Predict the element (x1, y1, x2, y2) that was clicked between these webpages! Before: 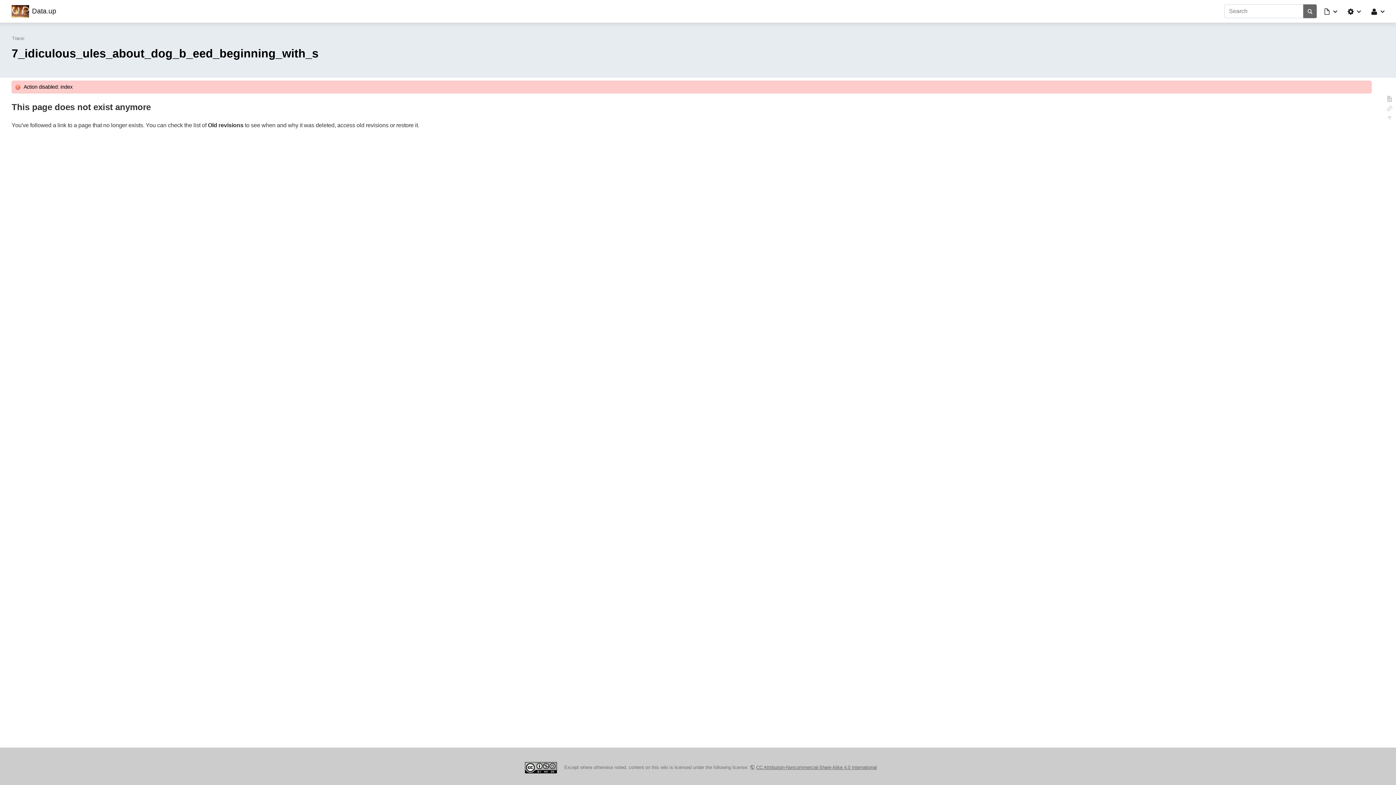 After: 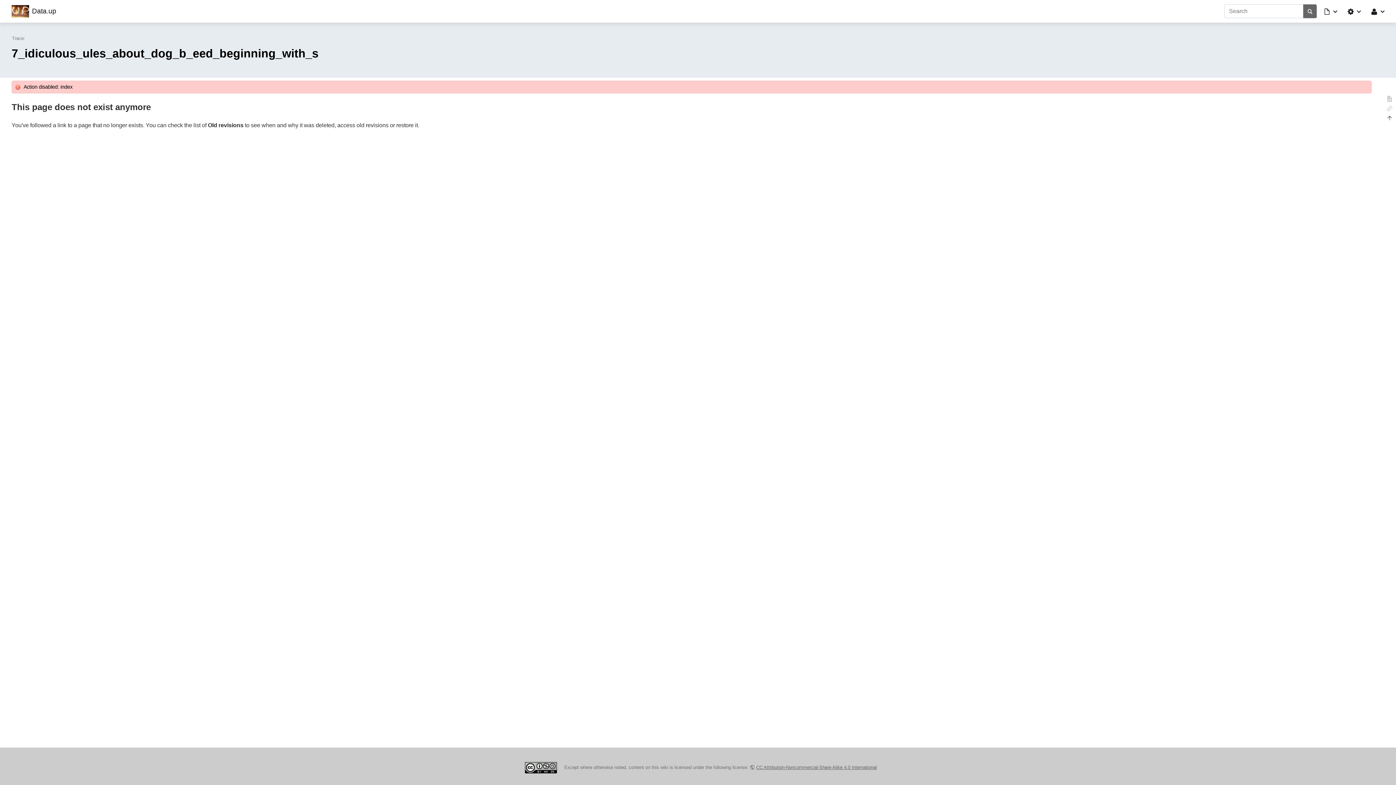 Action: bbox: (1386, 114, 1393, 123) label: Back to top